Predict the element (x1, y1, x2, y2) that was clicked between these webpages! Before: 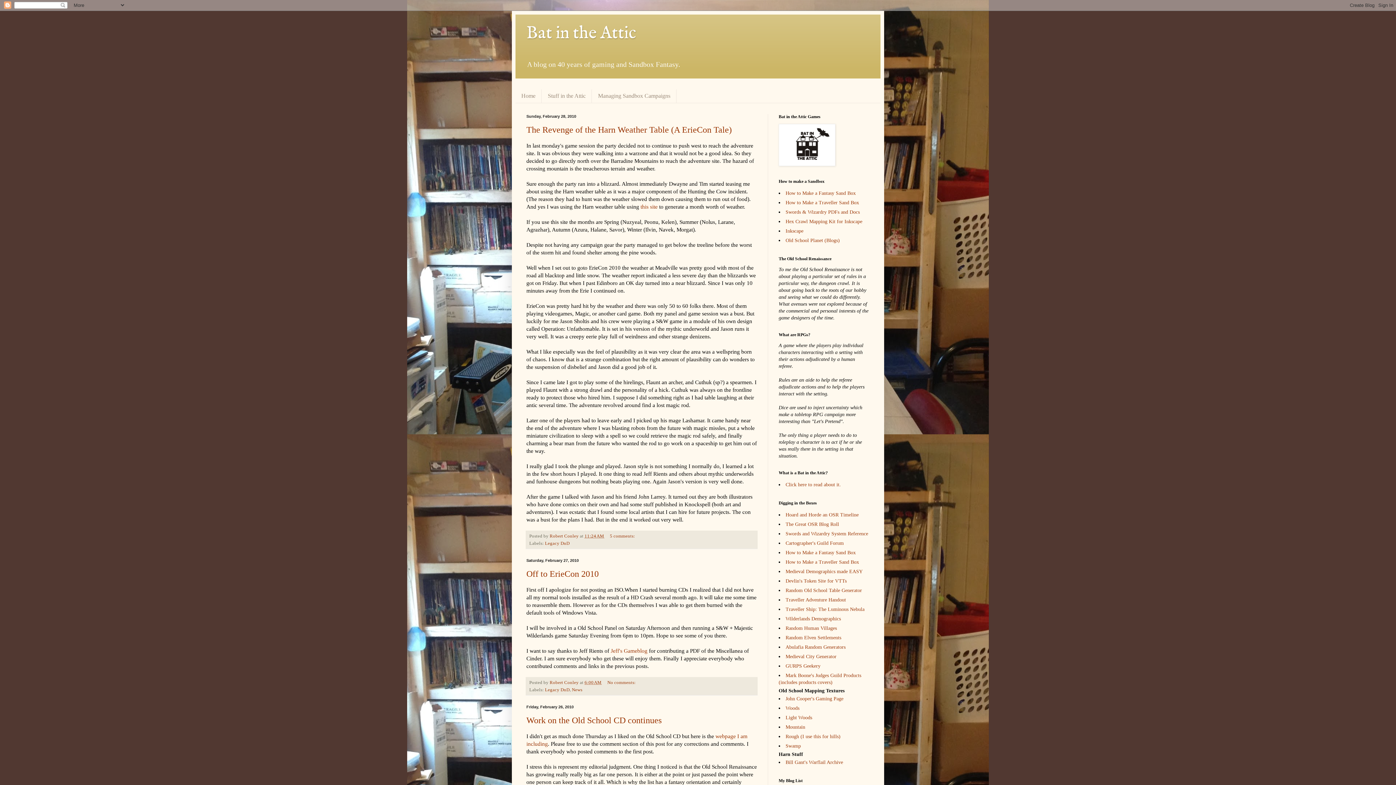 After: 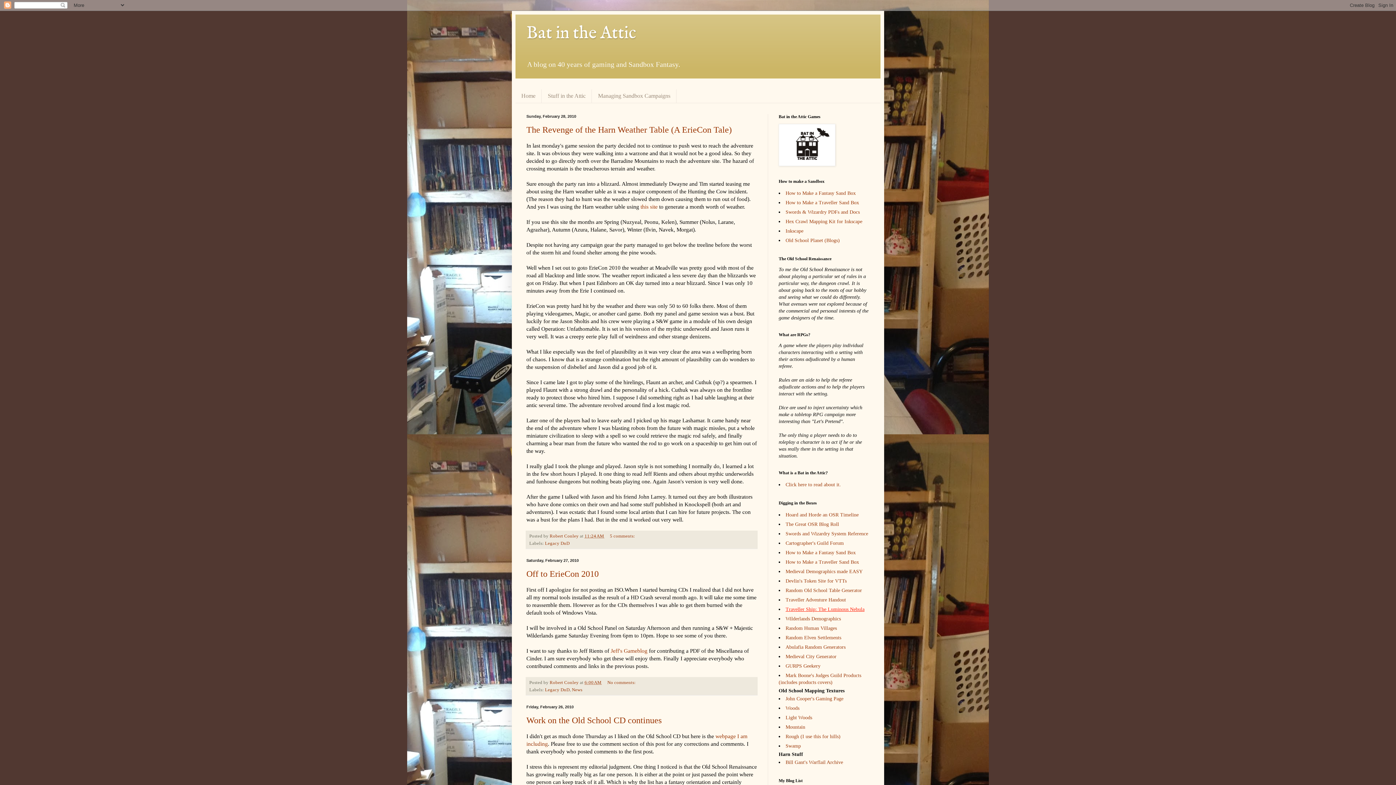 Action: bbox: (785, 607, 864, 612) label: Traveller Ship: The Luminous Nebula